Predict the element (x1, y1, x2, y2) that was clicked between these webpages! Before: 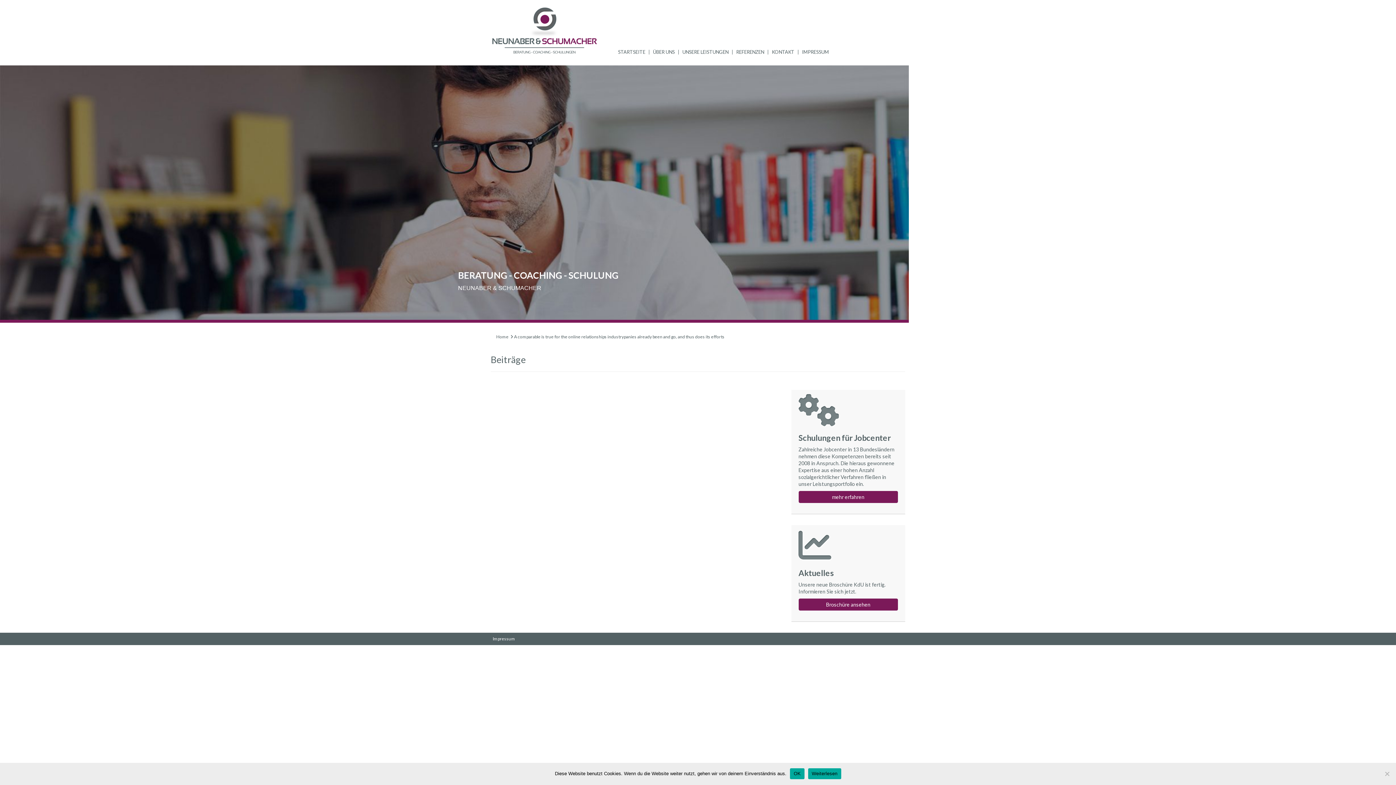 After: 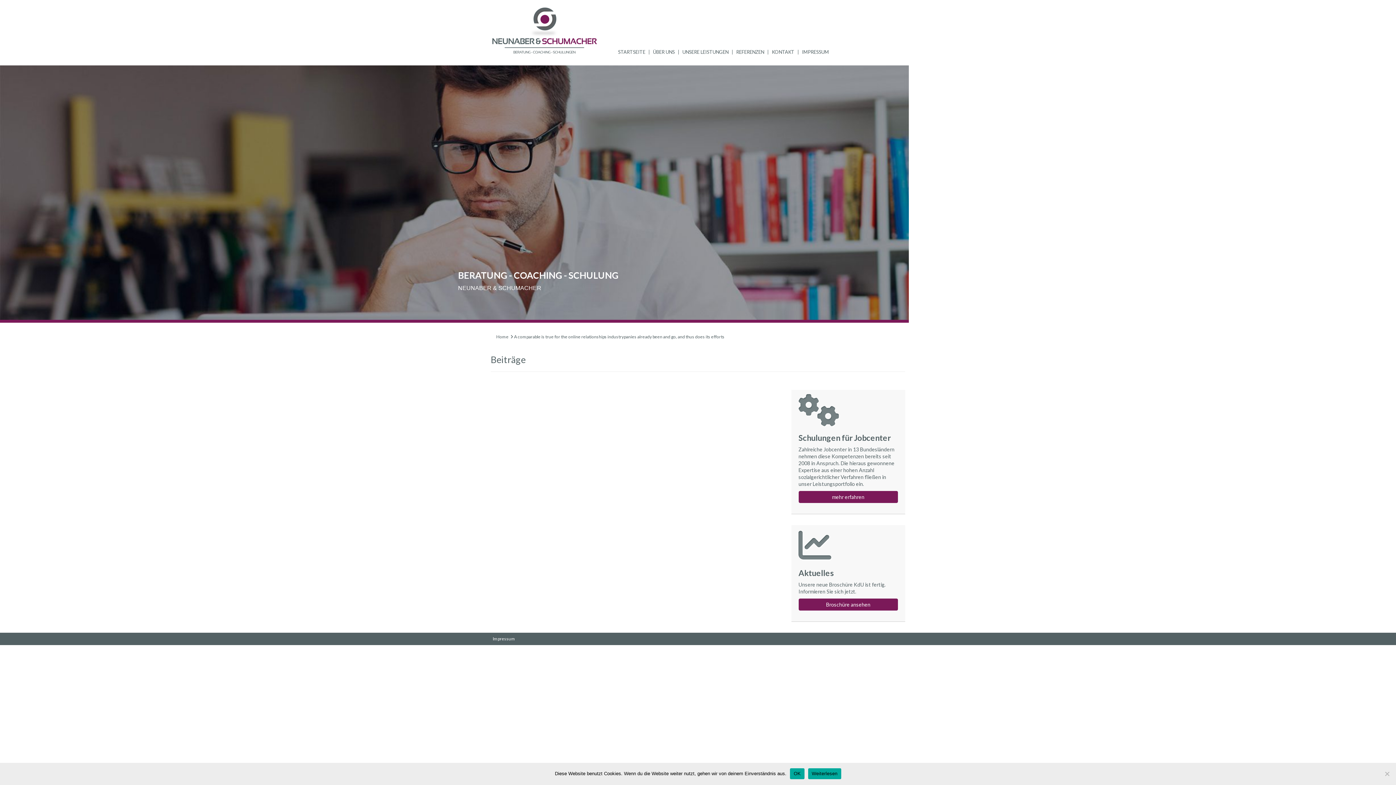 Action: label: A comparable is true for the online relationships industrypanies already been and go, and thus does its efforts bbox: (514, 334, 724, 339)